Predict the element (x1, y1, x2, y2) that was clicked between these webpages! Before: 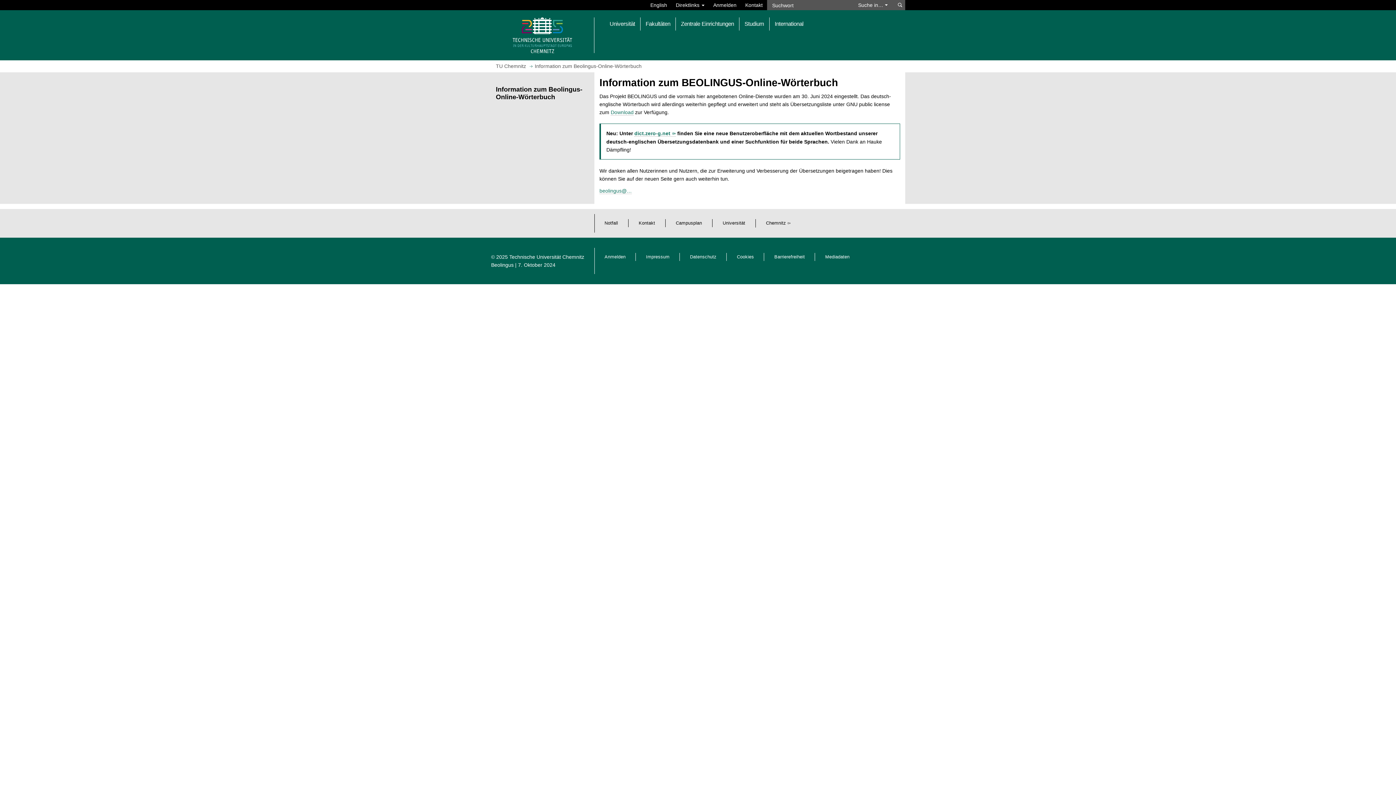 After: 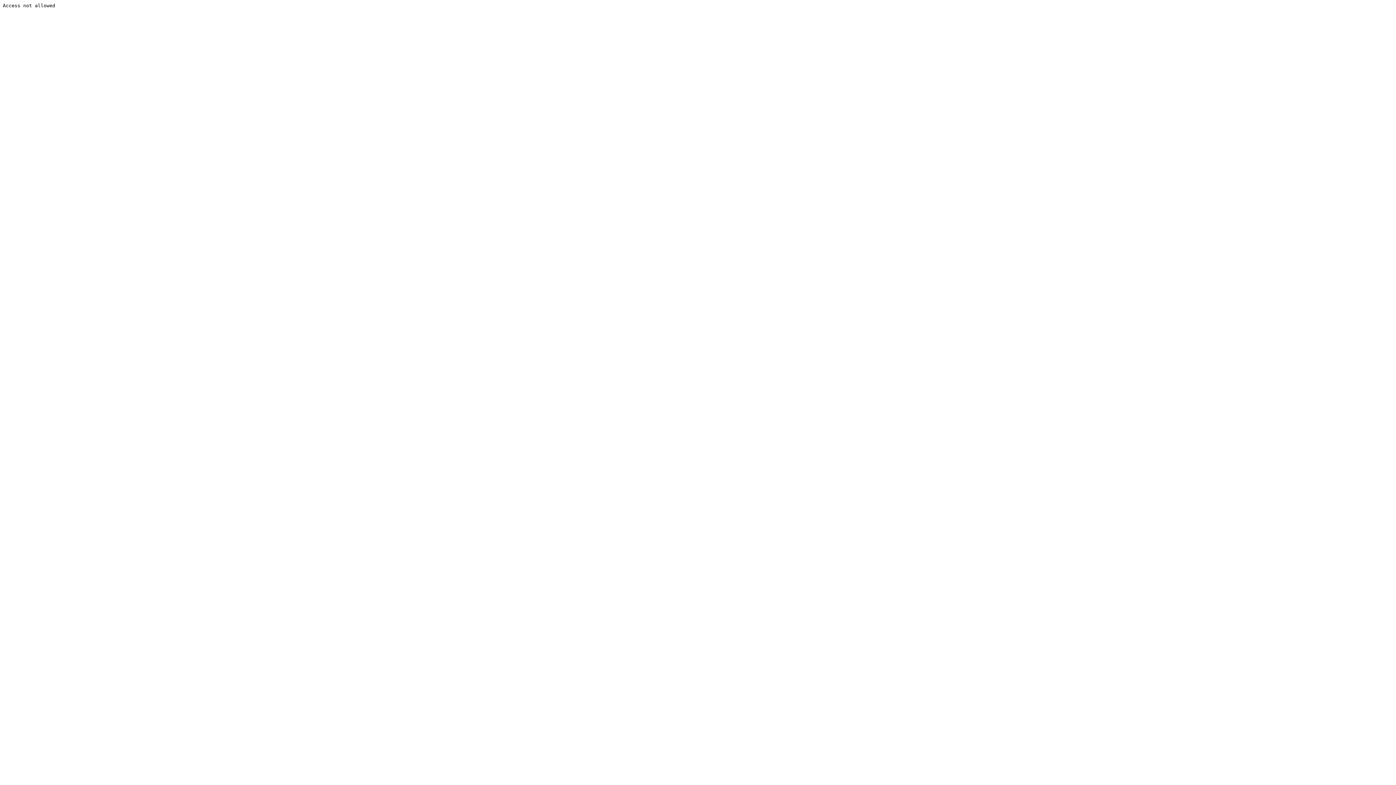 Action: bbox: (766, 220, 790, 225) label: Chemnitz